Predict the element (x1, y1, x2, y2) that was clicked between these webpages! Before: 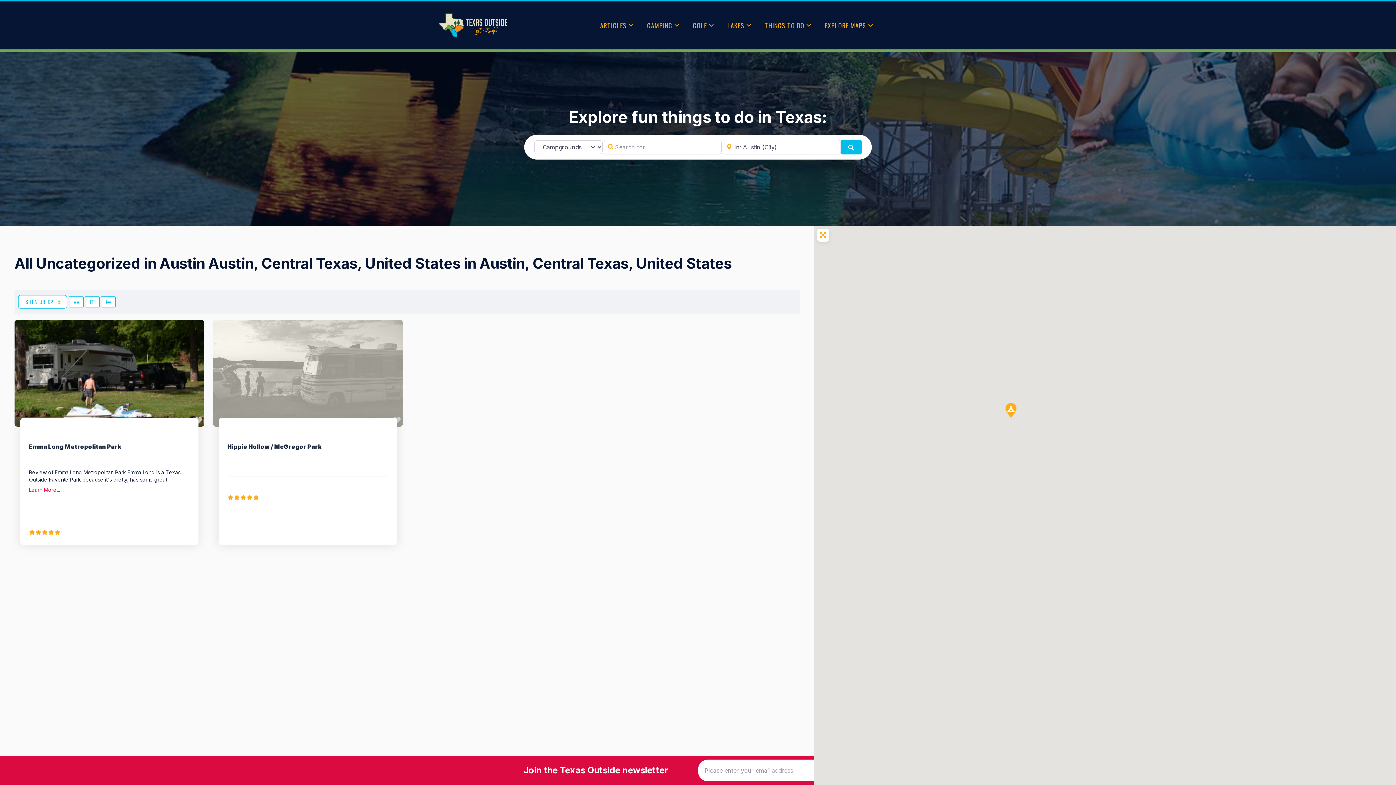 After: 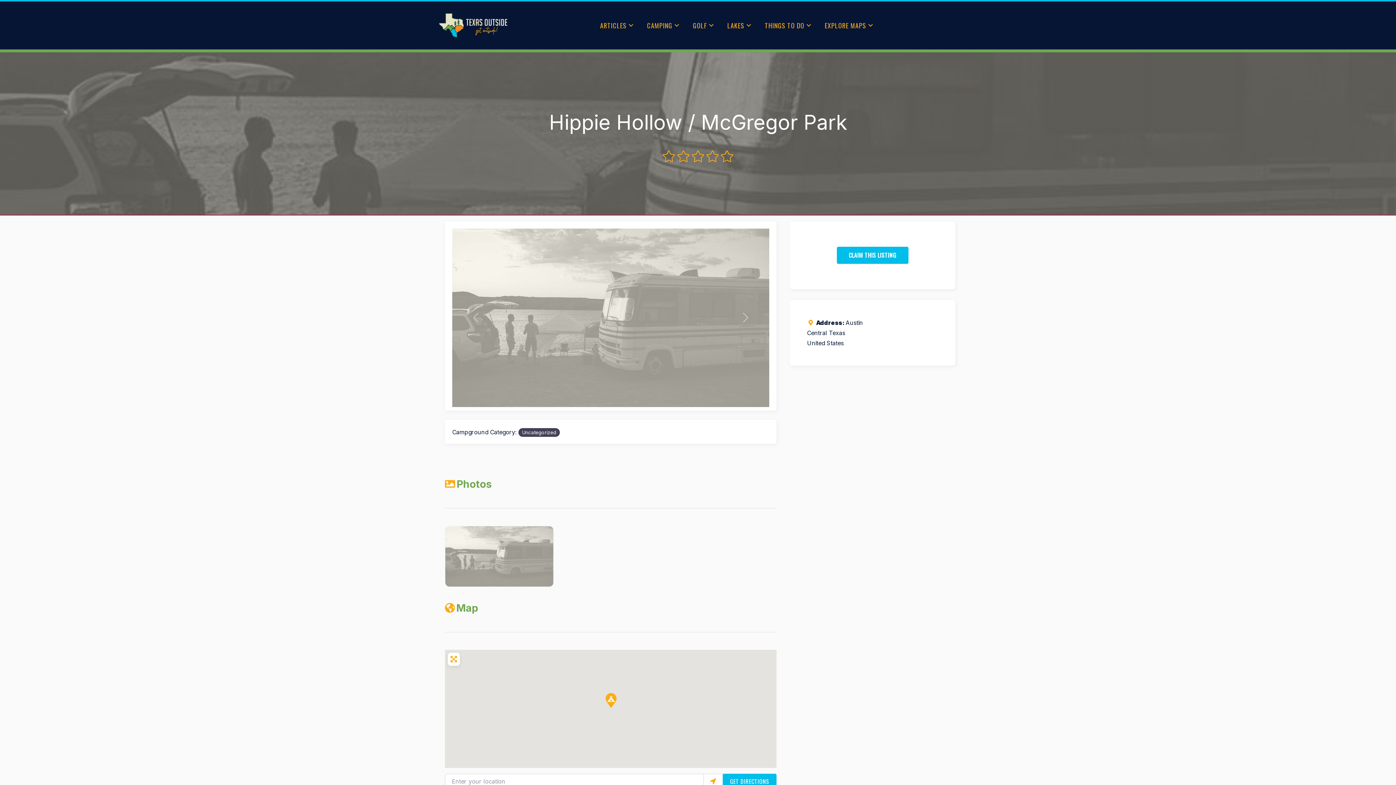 Action: bbox: (213, 319, 402, 426)